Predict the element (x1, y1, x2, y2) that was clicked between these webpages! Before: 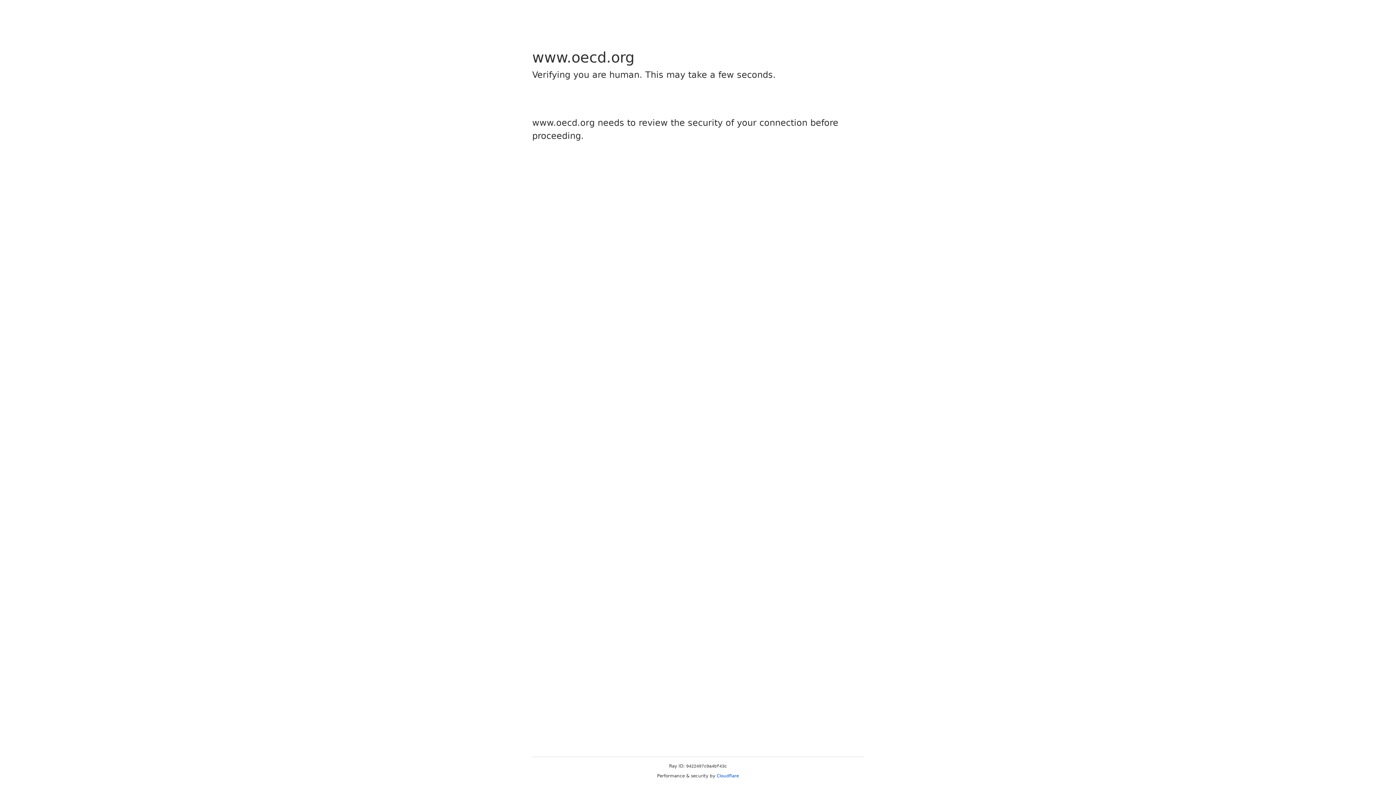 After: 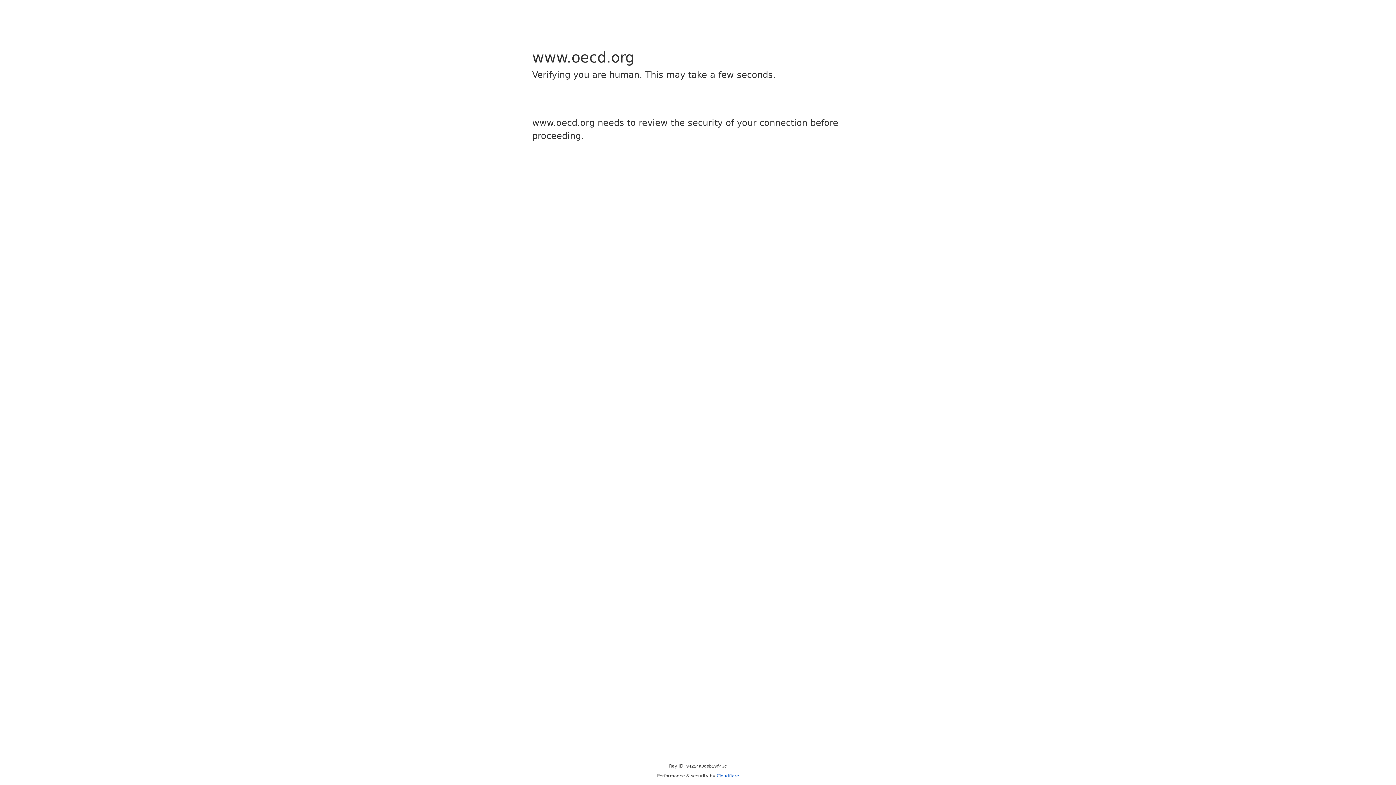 Action: bbox: (716, 773, 739, 778) label: Cloudflare